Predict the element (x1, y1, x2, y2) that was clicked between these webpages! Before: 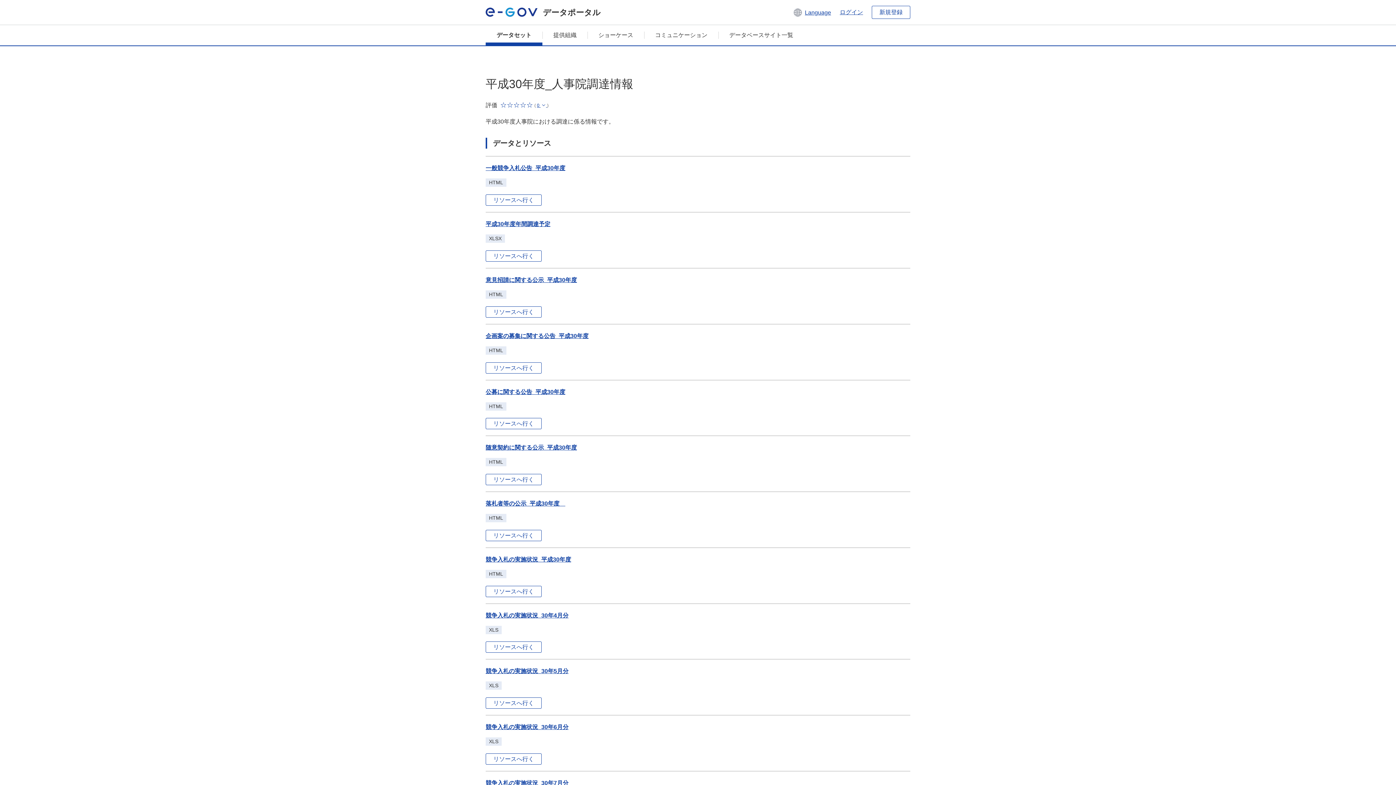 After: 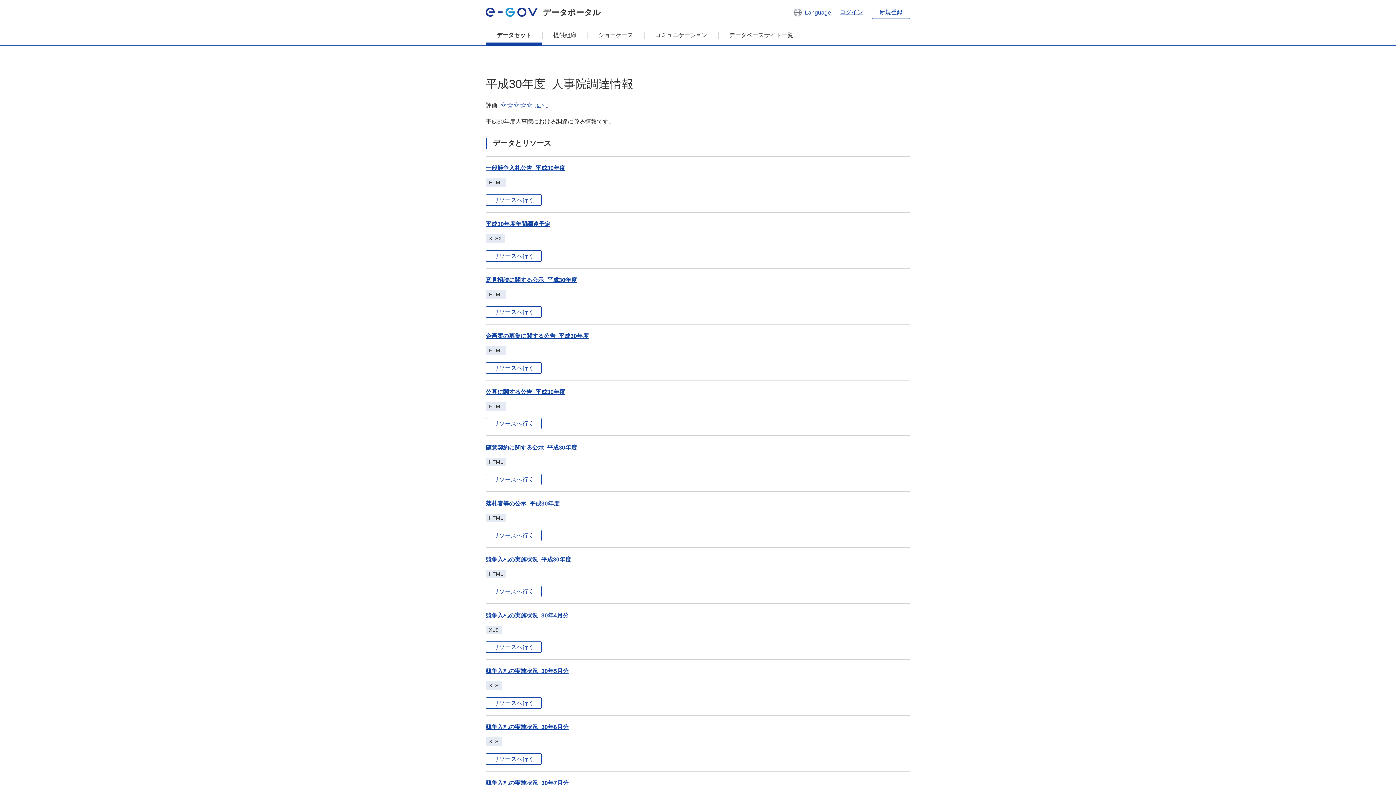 Action: label: リソースへ行く bbox: (485, 586, 541, 597)